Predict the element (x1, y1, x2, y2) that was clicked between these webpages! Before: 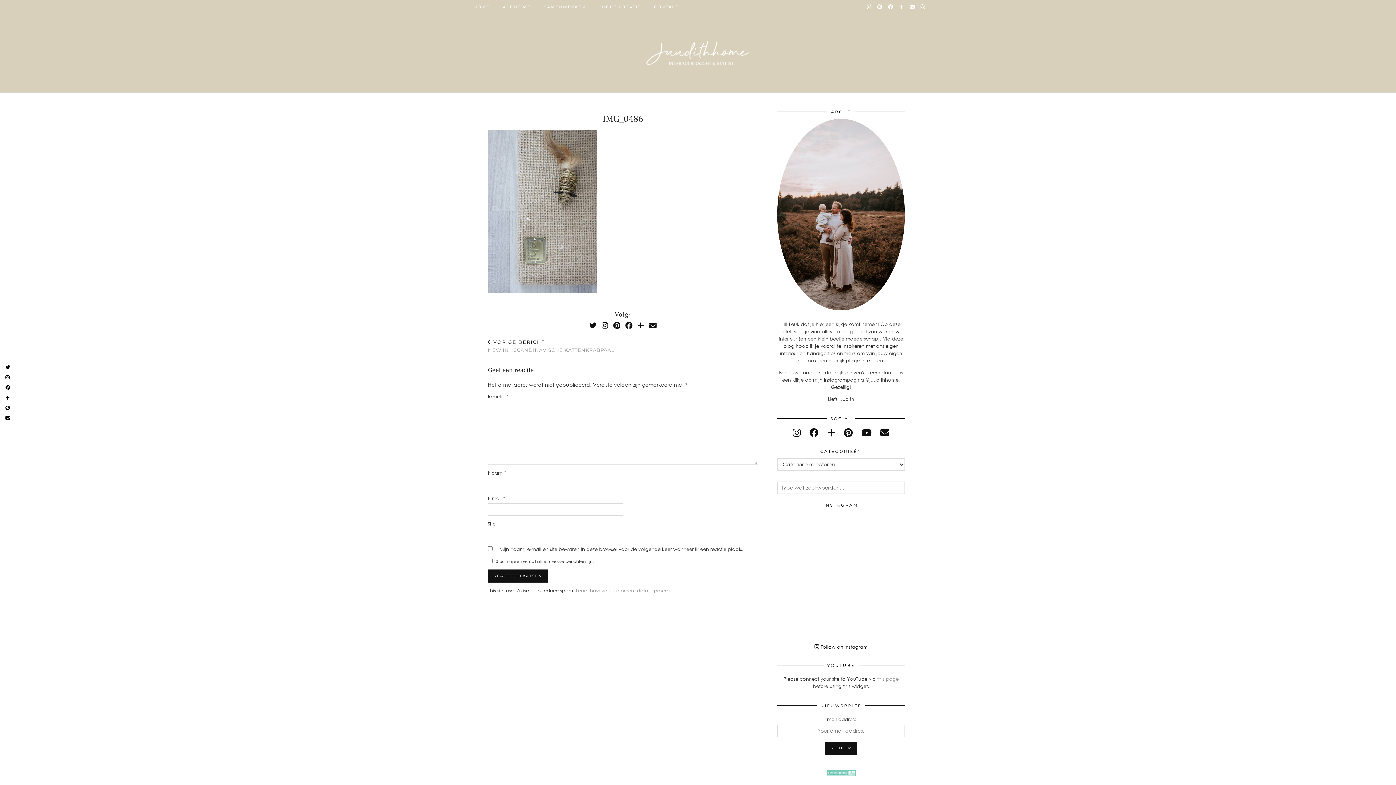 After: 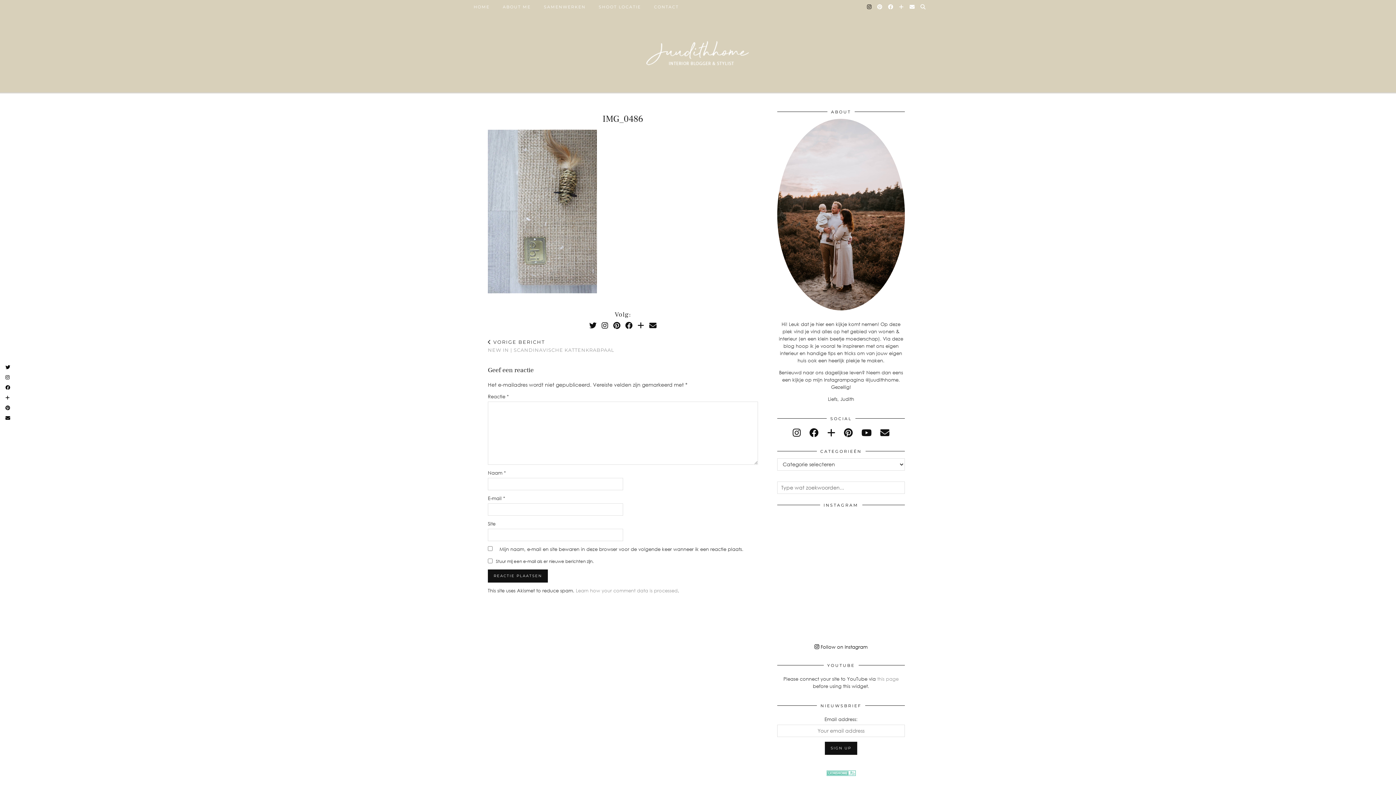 Action: label: Instagram bbox: (867, 0, 872, 13)